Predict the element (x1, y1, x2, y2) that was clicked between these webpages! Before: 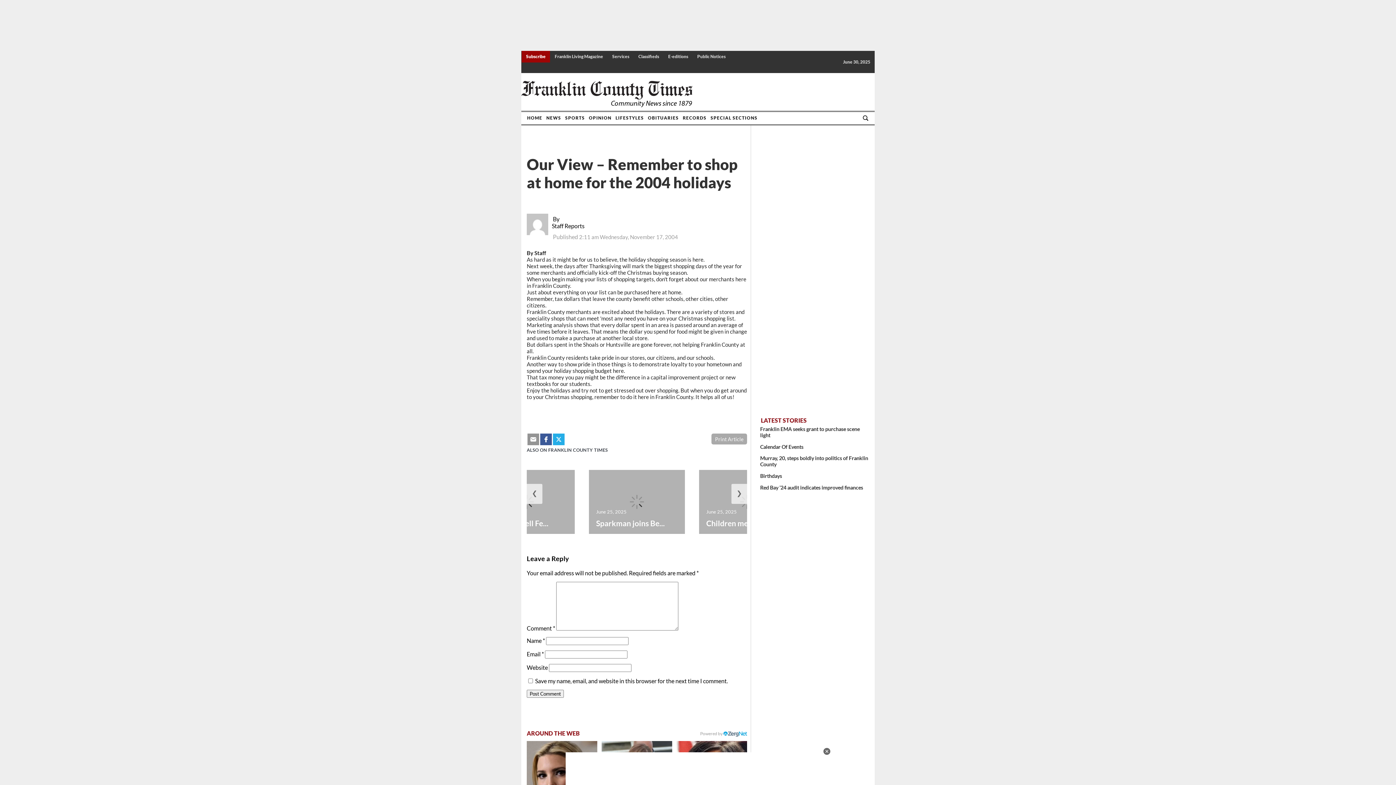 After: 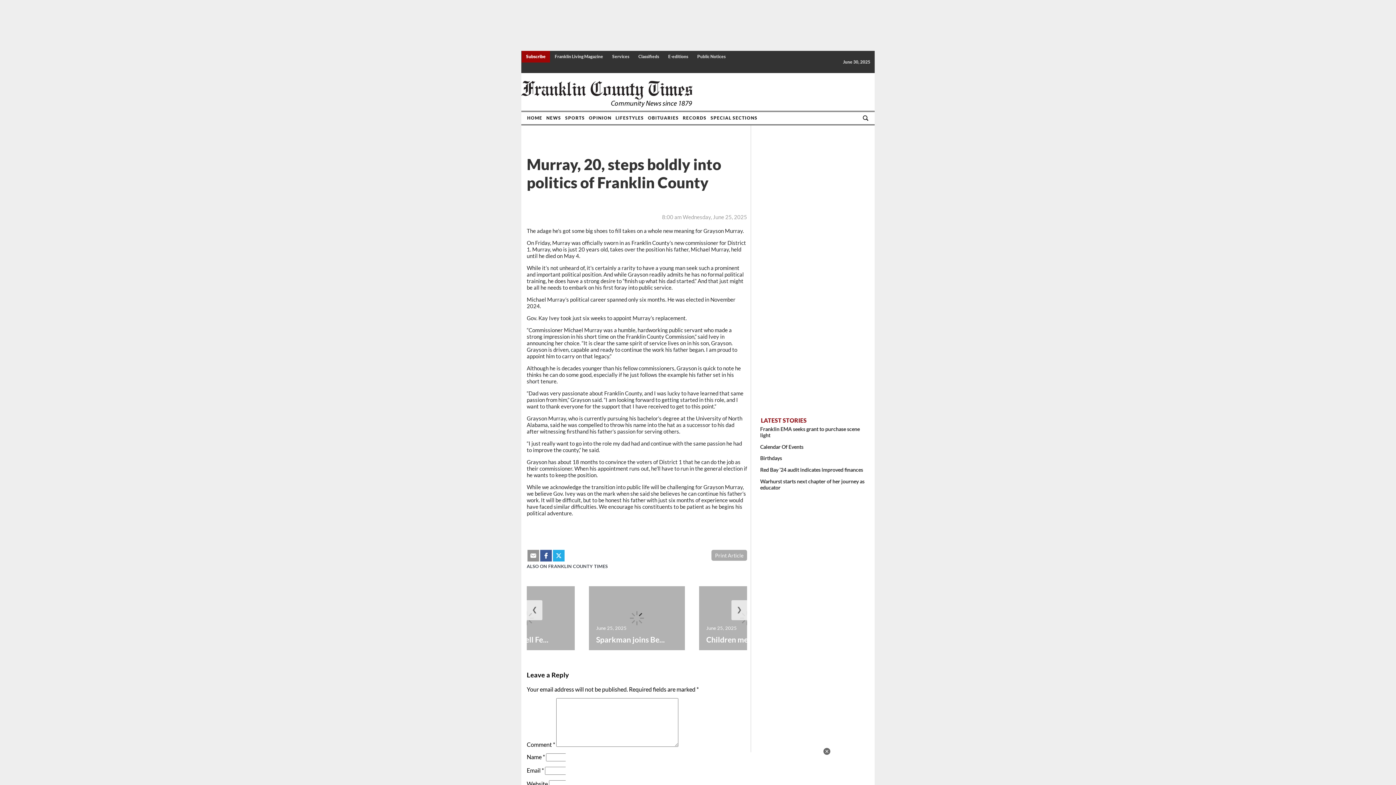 Action: bbox: (760, 455, 869, 467) label: Murray, 20, steps boldly into politics of Franklin County